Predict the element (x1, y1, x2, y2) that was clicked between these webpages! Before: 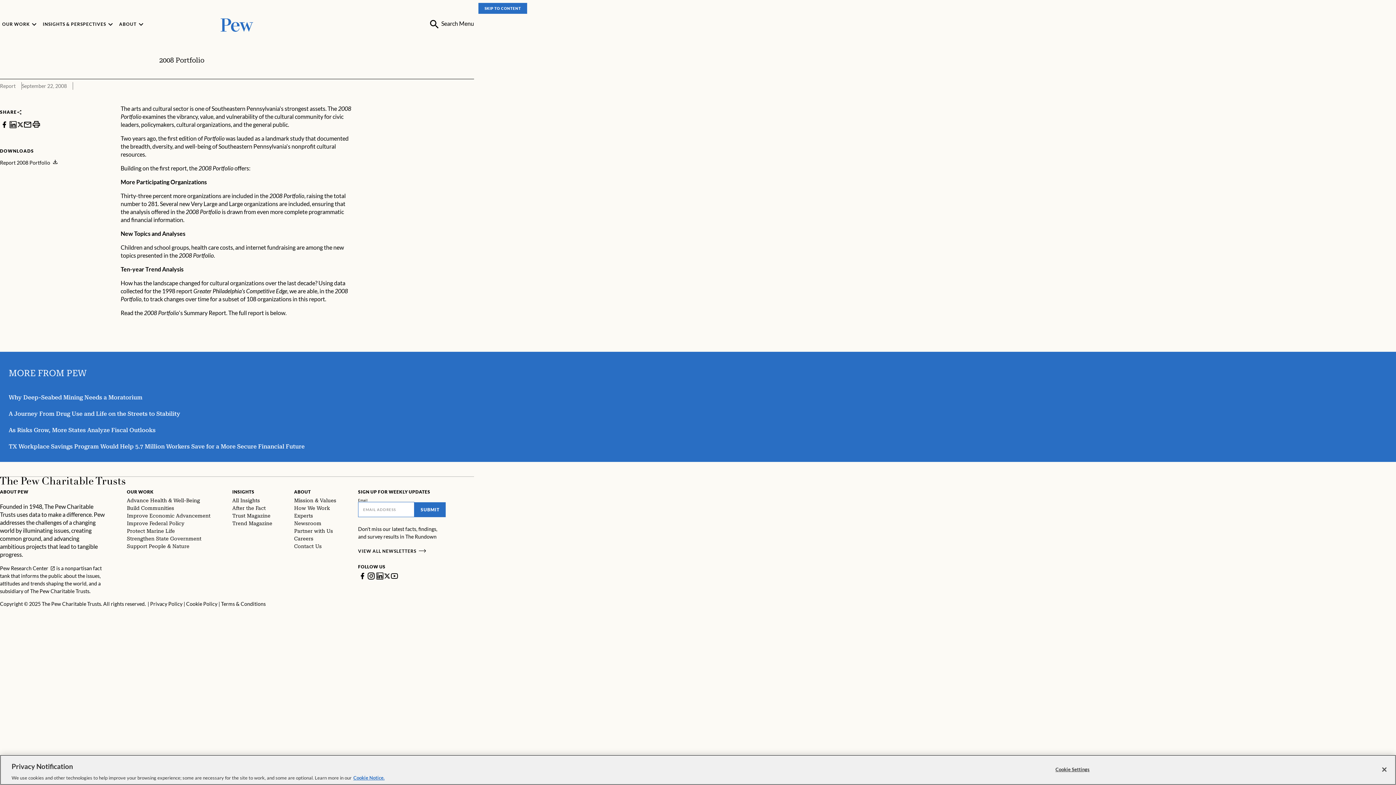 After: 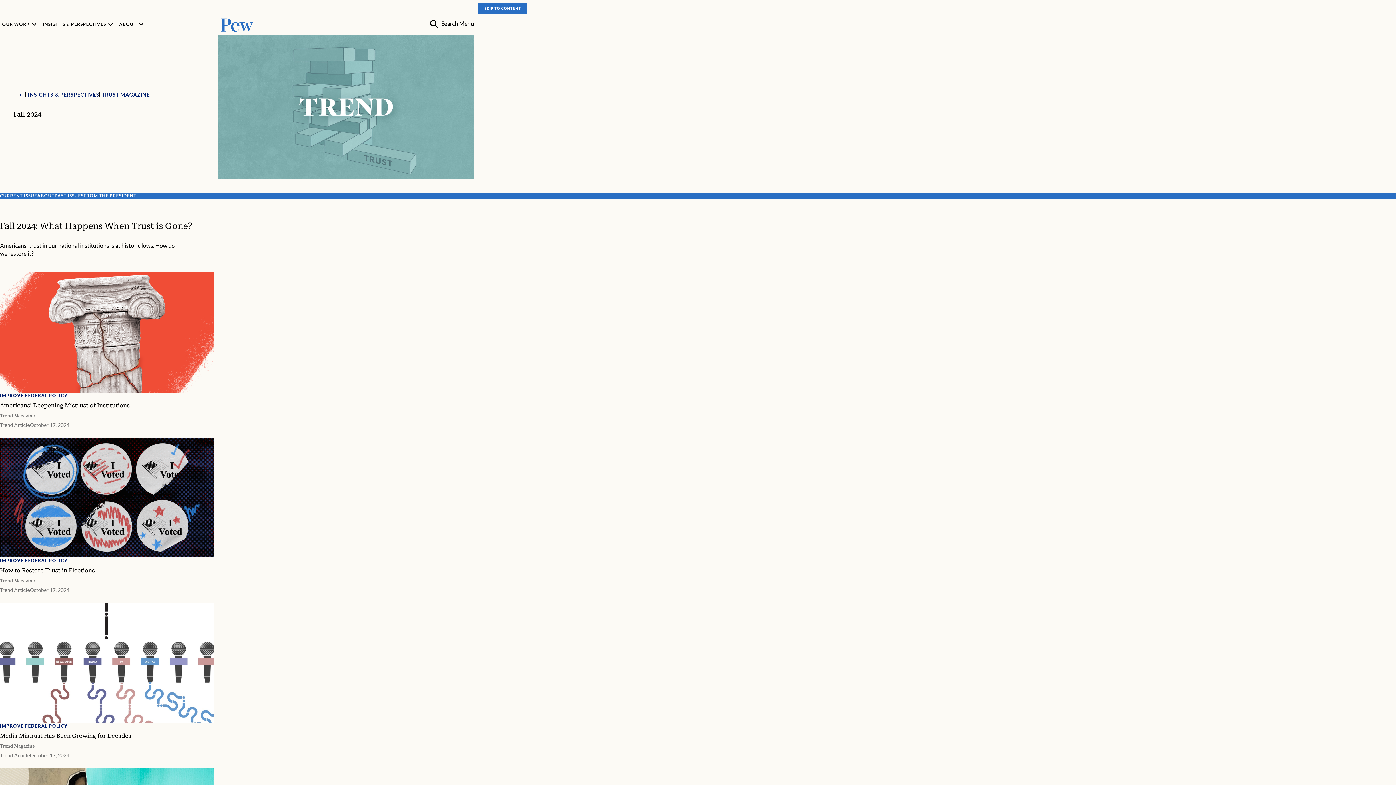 Action: label: Trend Magazine bbox: (232, 520, 272, 527)